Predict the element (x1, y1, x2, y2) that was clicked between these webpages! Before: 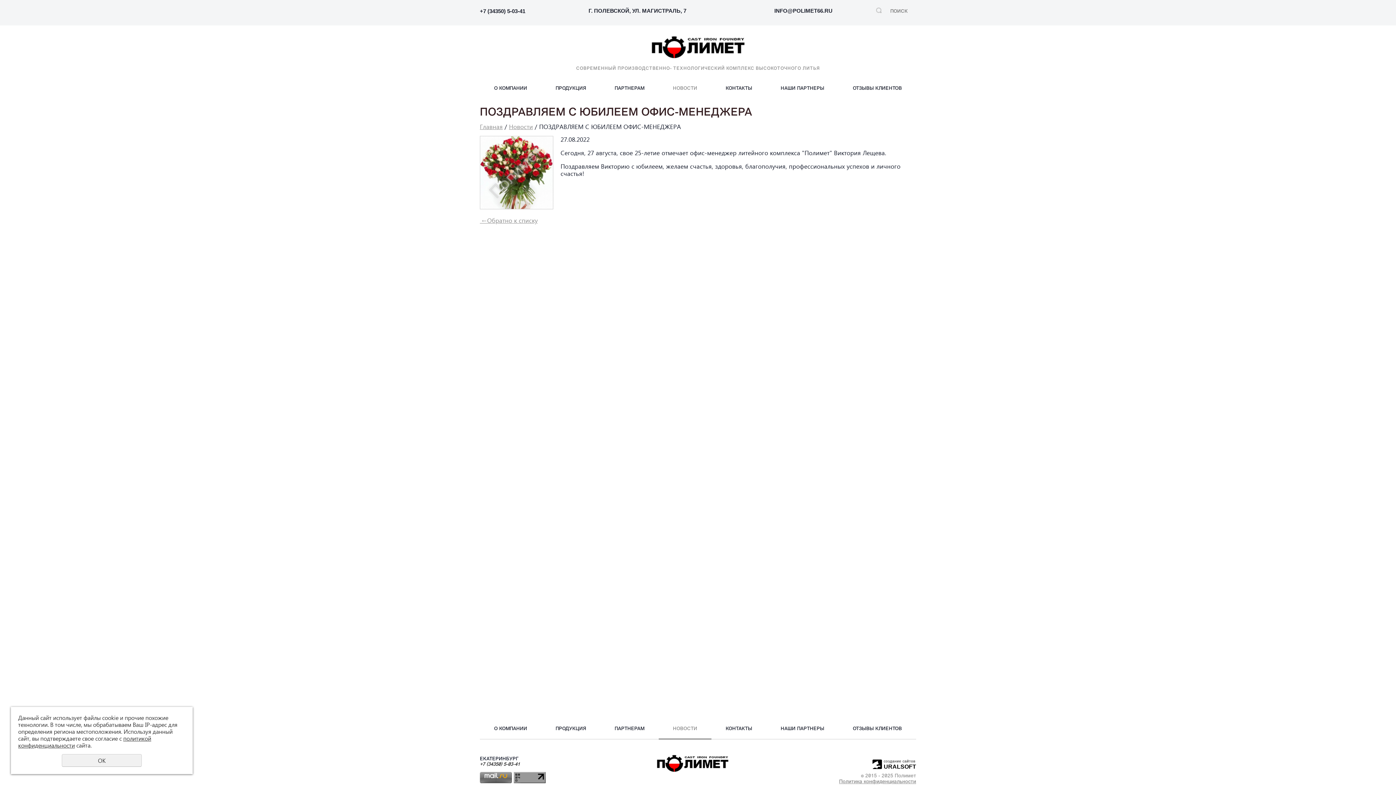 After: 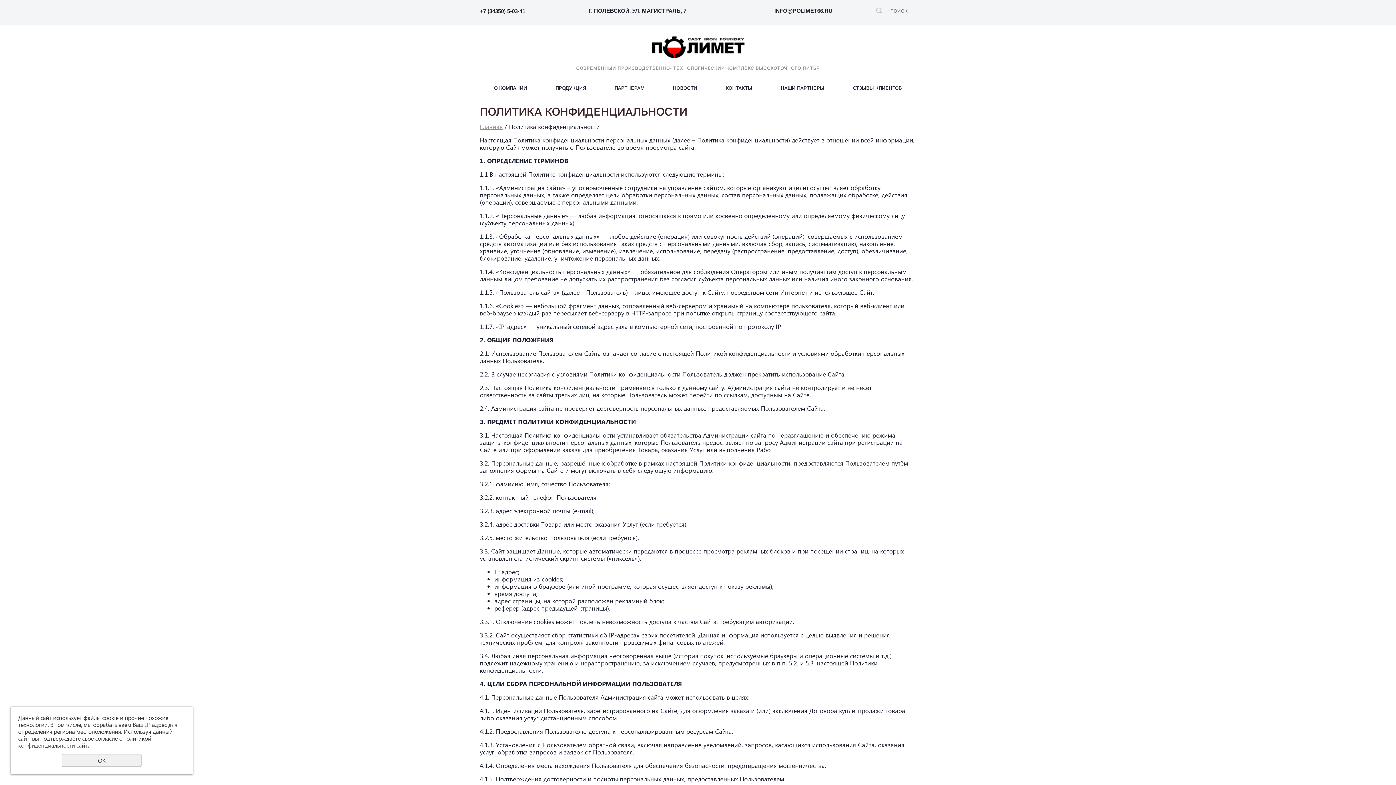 Action: bbox: (839, 779, 916, 785) label: Политика конфиденциальности